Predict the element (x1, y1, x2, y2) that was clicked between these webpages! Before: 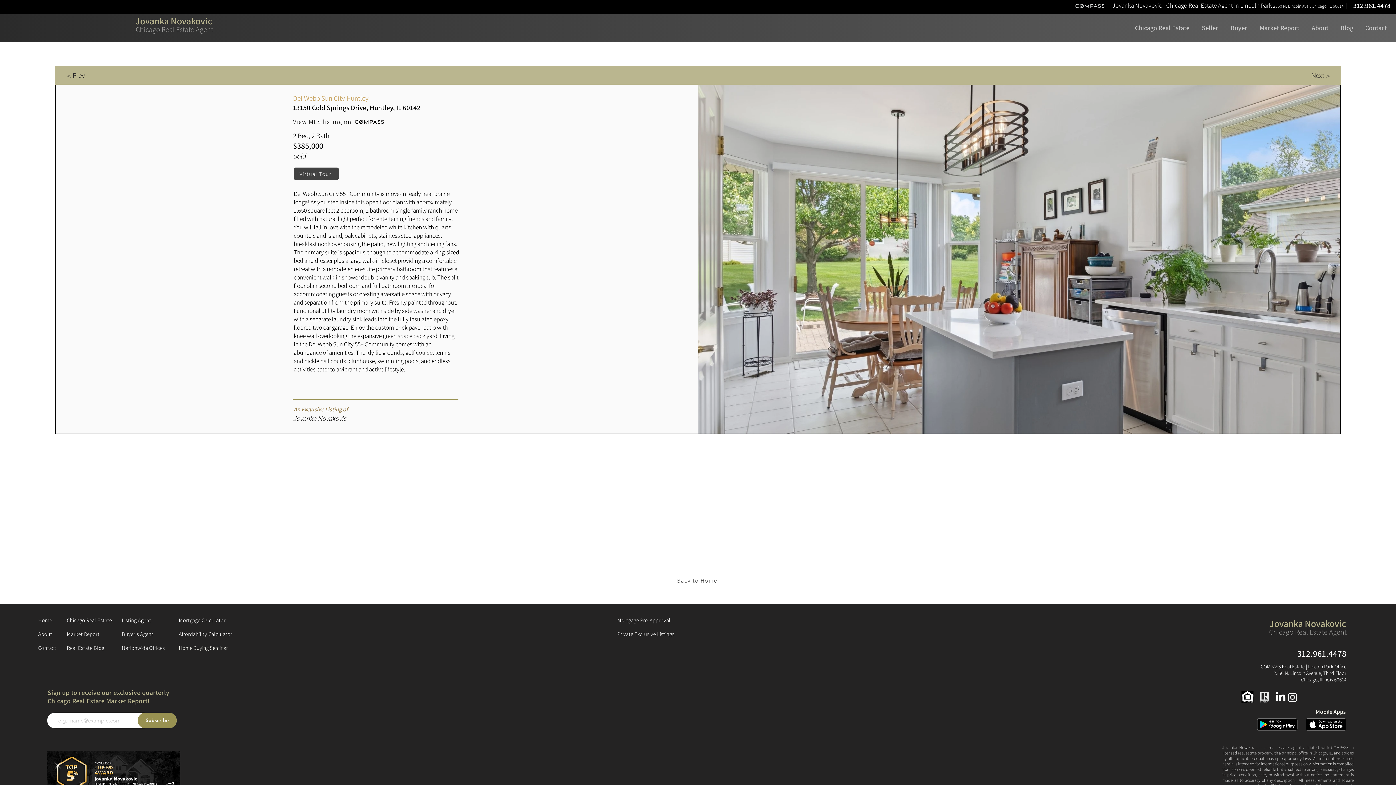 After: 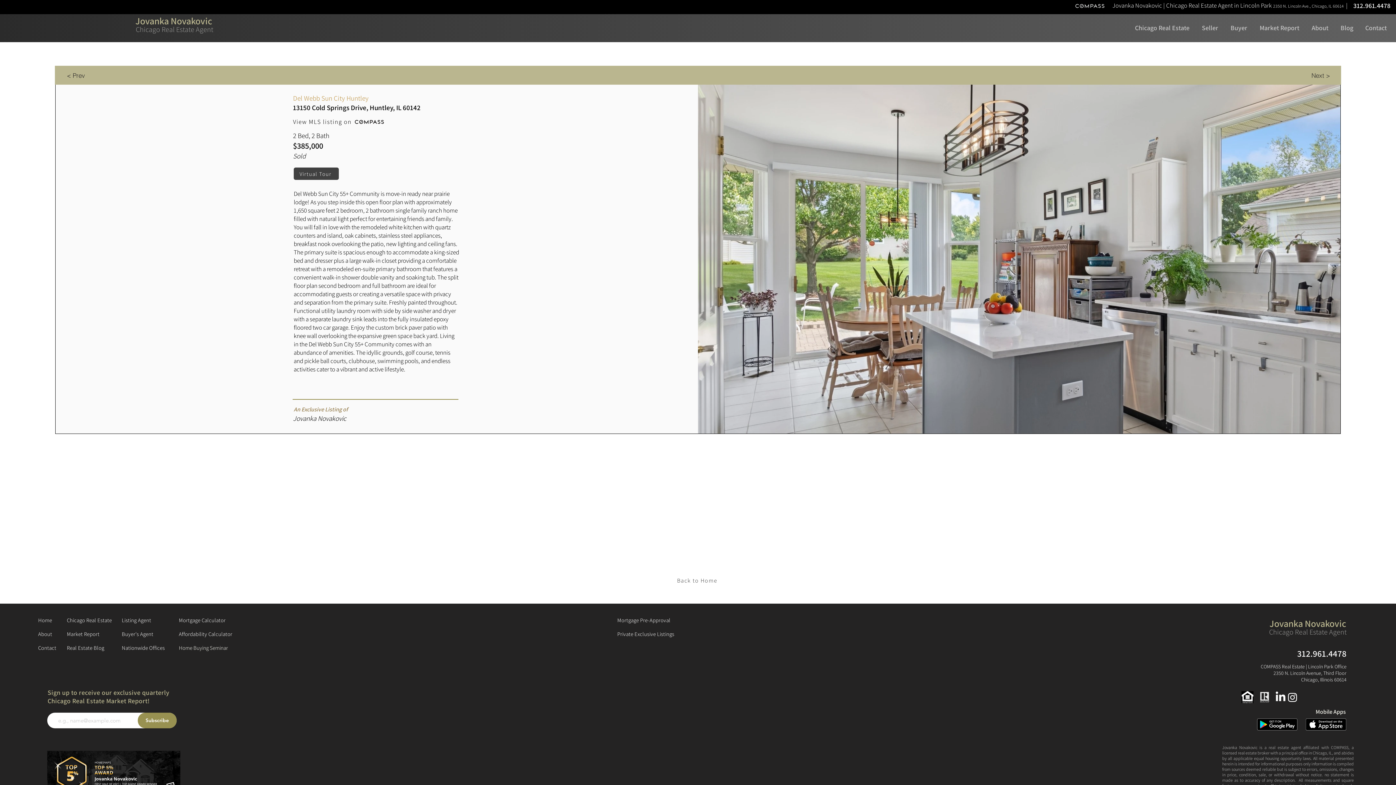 Action: label: Mortgage Calculator bbox: (178, 617, 225, 624)